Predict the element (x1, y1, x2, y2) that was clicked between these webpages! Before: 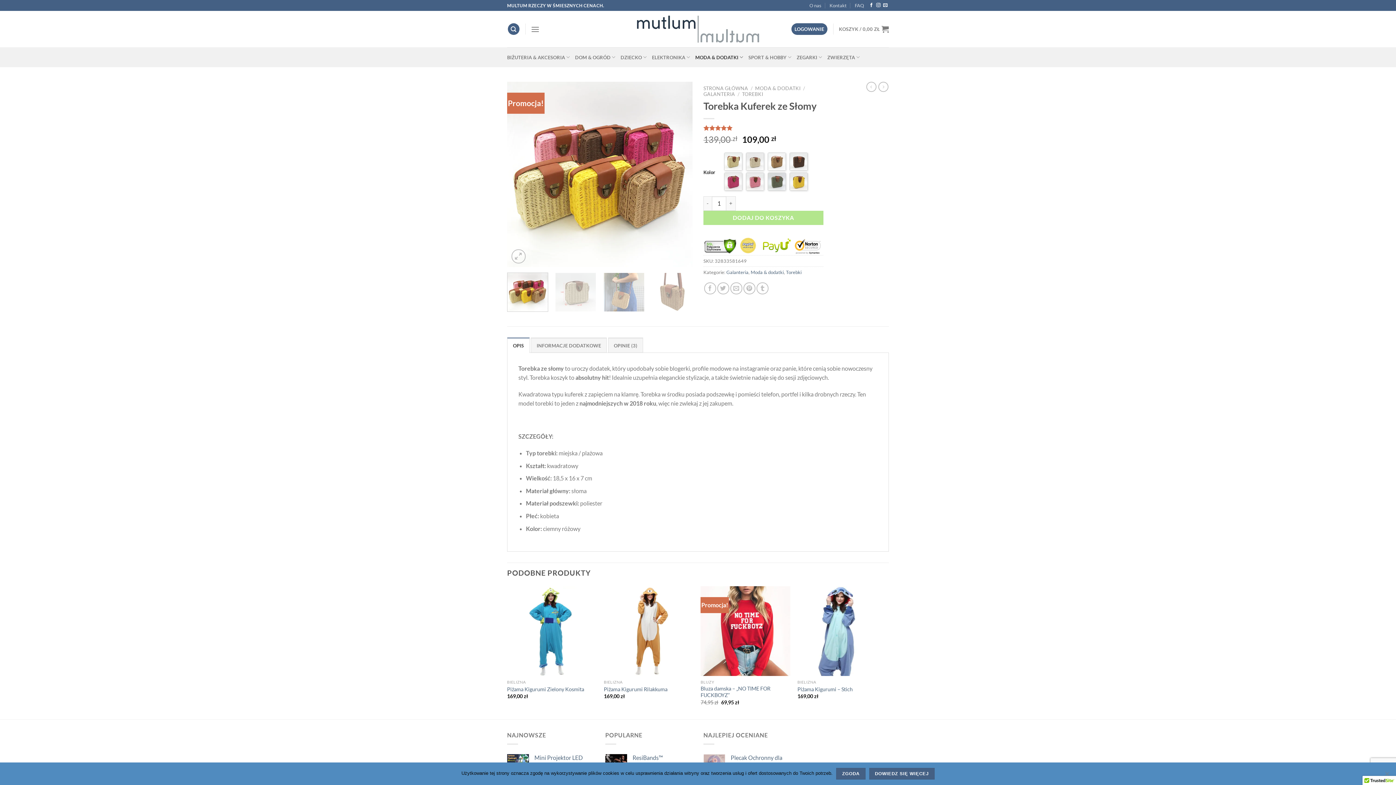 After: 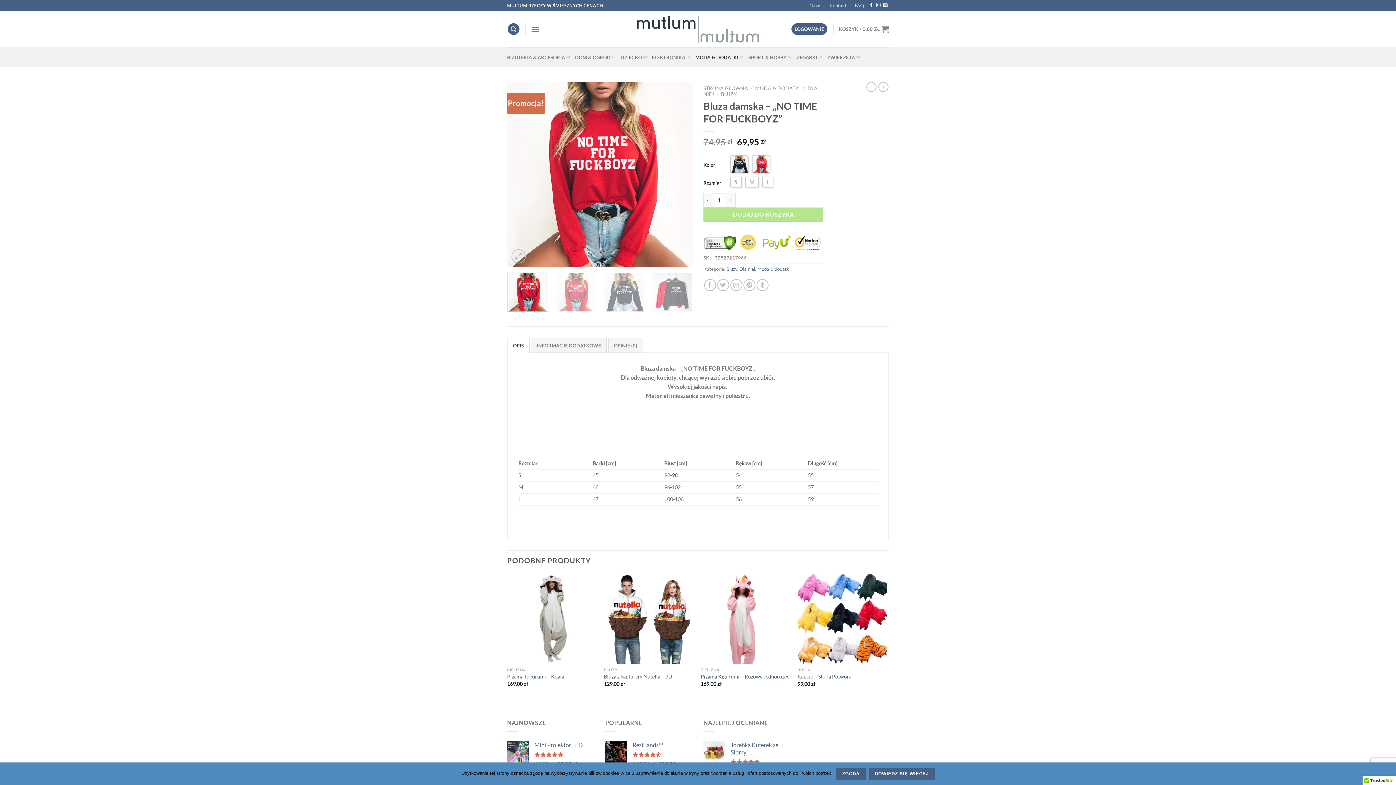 Action: label: Bluza damska - "NO TIME FOR FUCKBOYZ" bbox: (700, 586, 790, 676)